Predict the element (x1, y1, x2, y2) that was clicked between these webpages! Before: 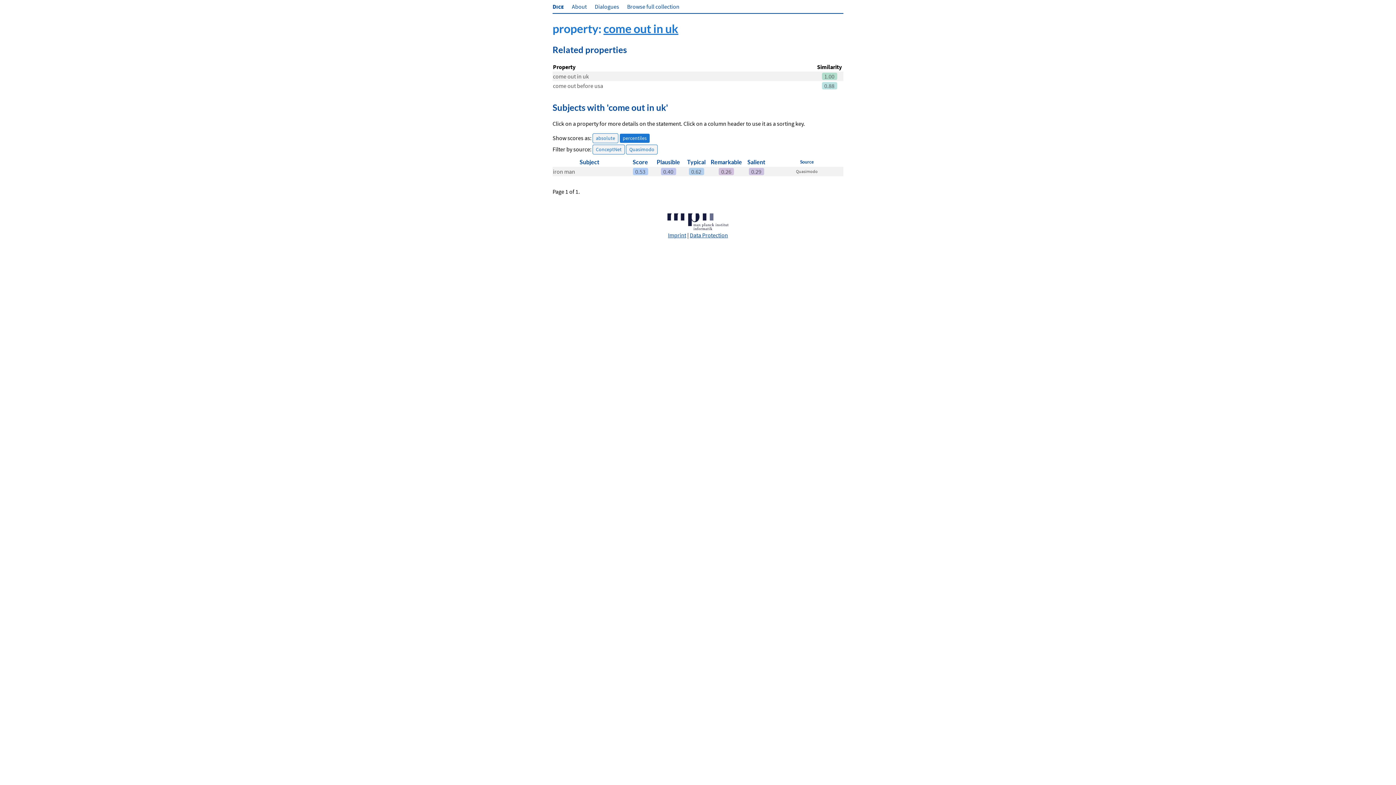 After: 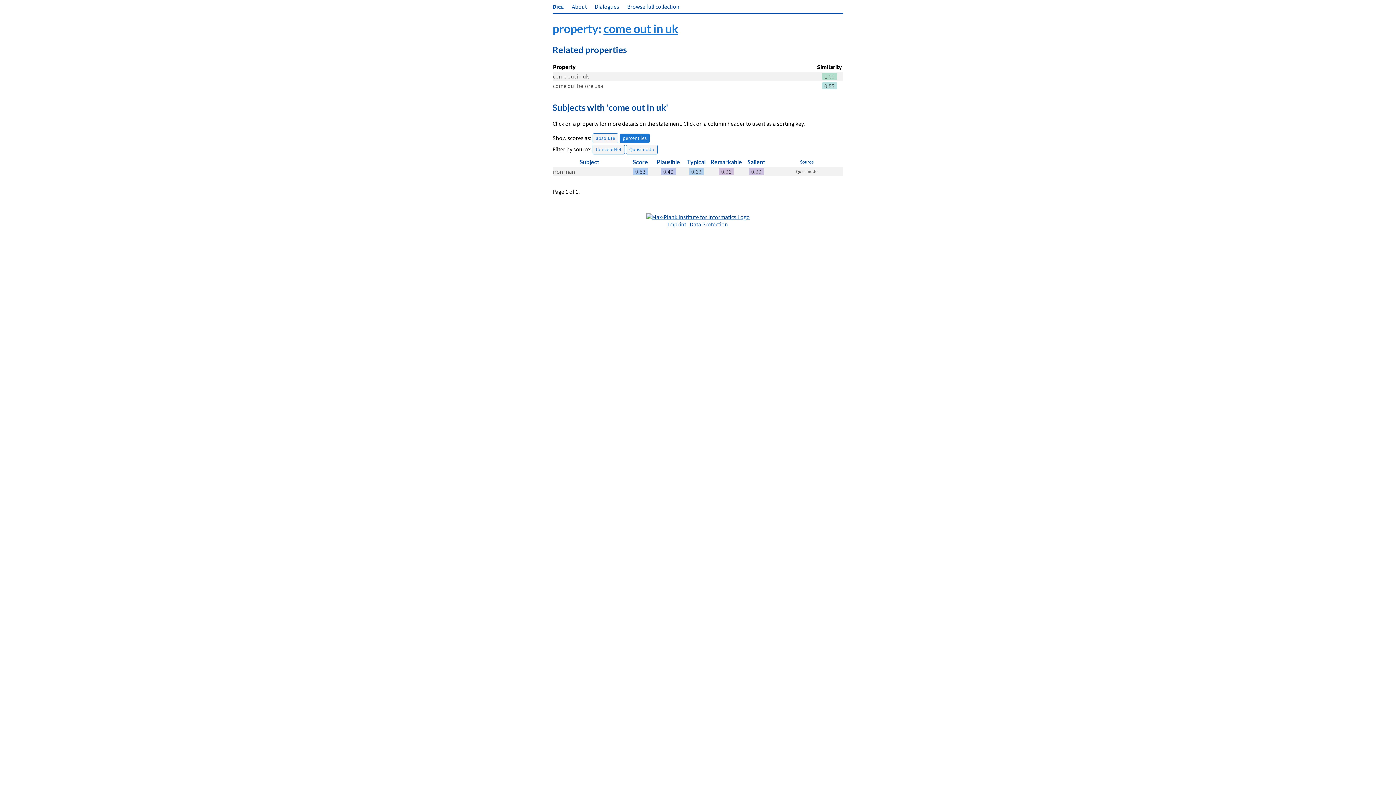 Action: label: Typical bbox: (687, 158, 705, 165)